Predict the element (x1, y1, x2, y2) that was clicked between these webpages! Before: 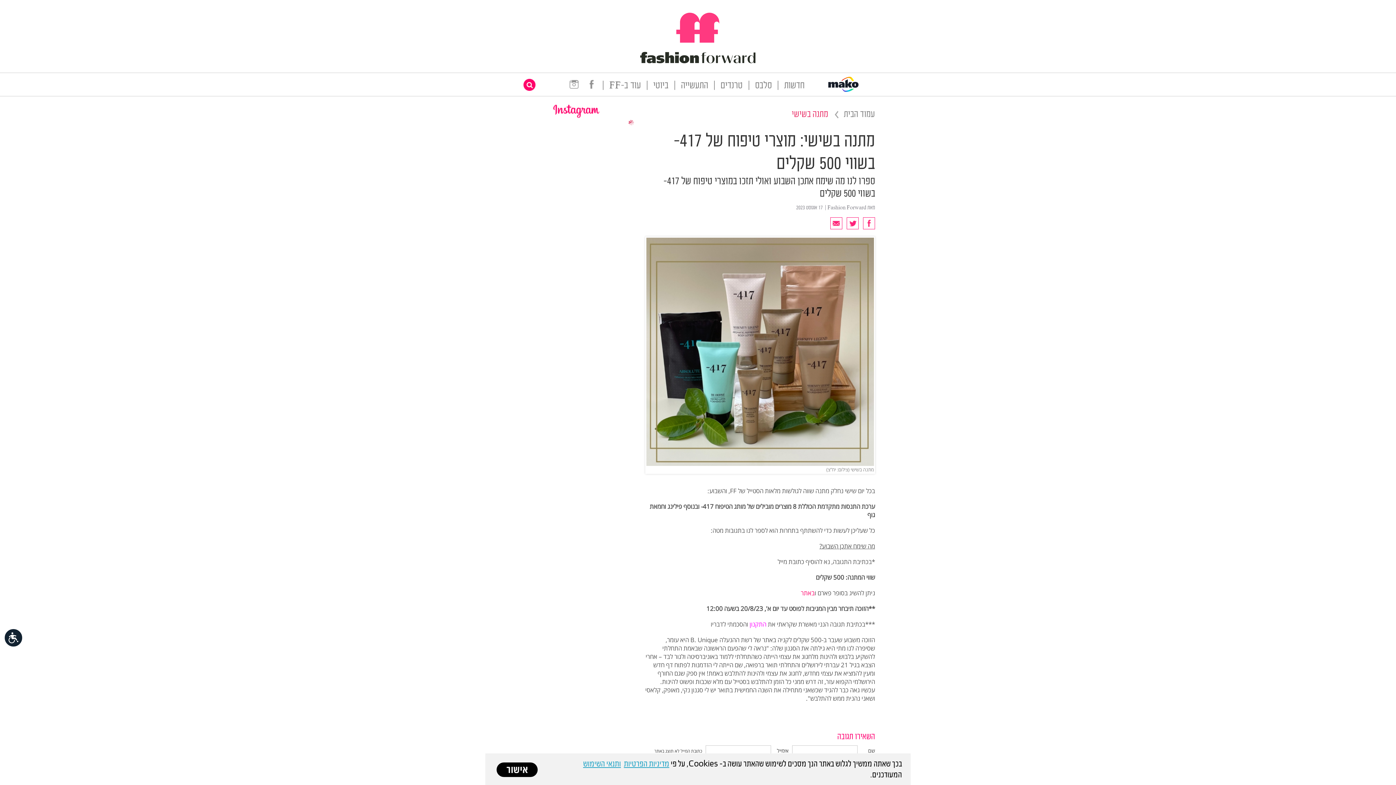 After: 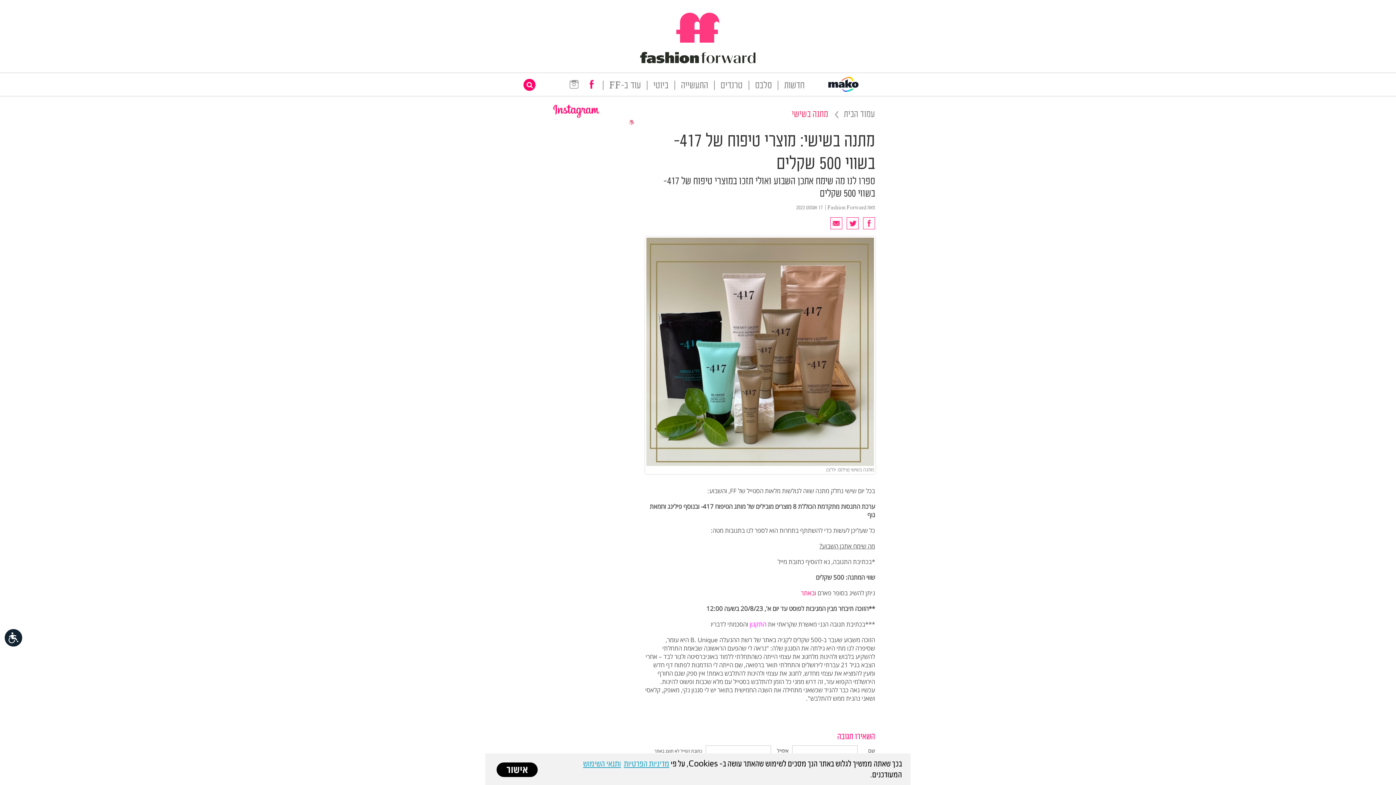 Action: label:   bbox: (584, 79, 597, 89)